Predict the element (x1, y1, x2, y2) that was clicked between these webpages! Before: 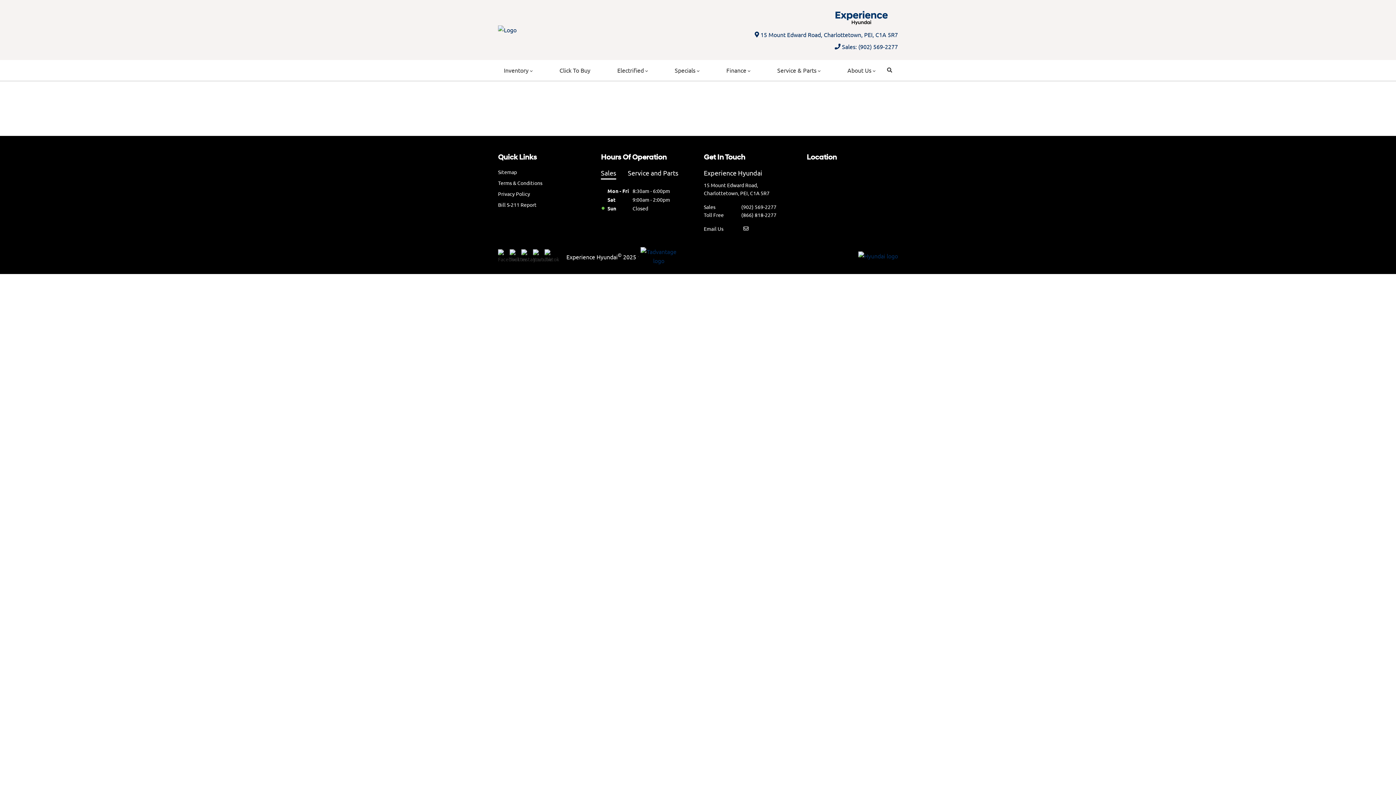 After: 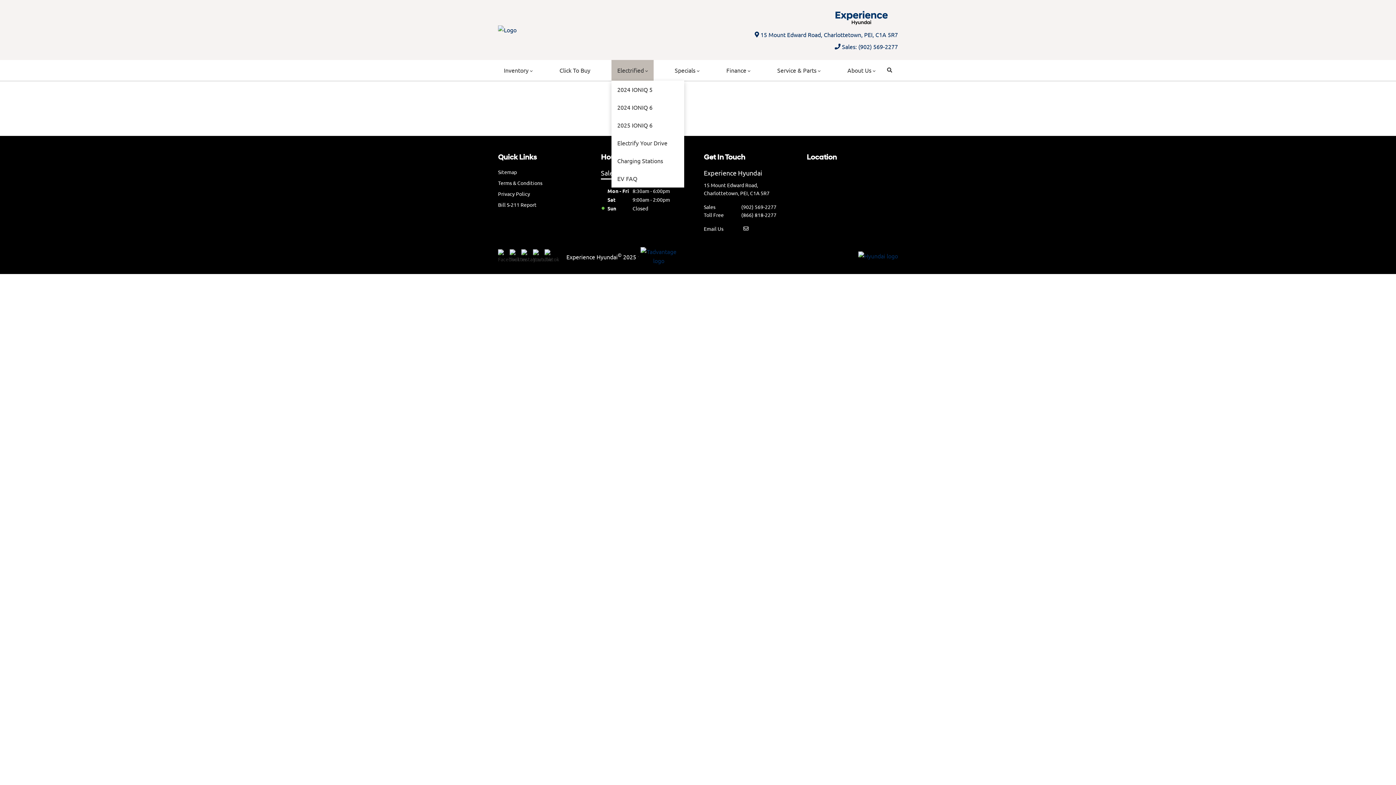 Action: label: Electrified bbox: (611, 59, 653, 80)